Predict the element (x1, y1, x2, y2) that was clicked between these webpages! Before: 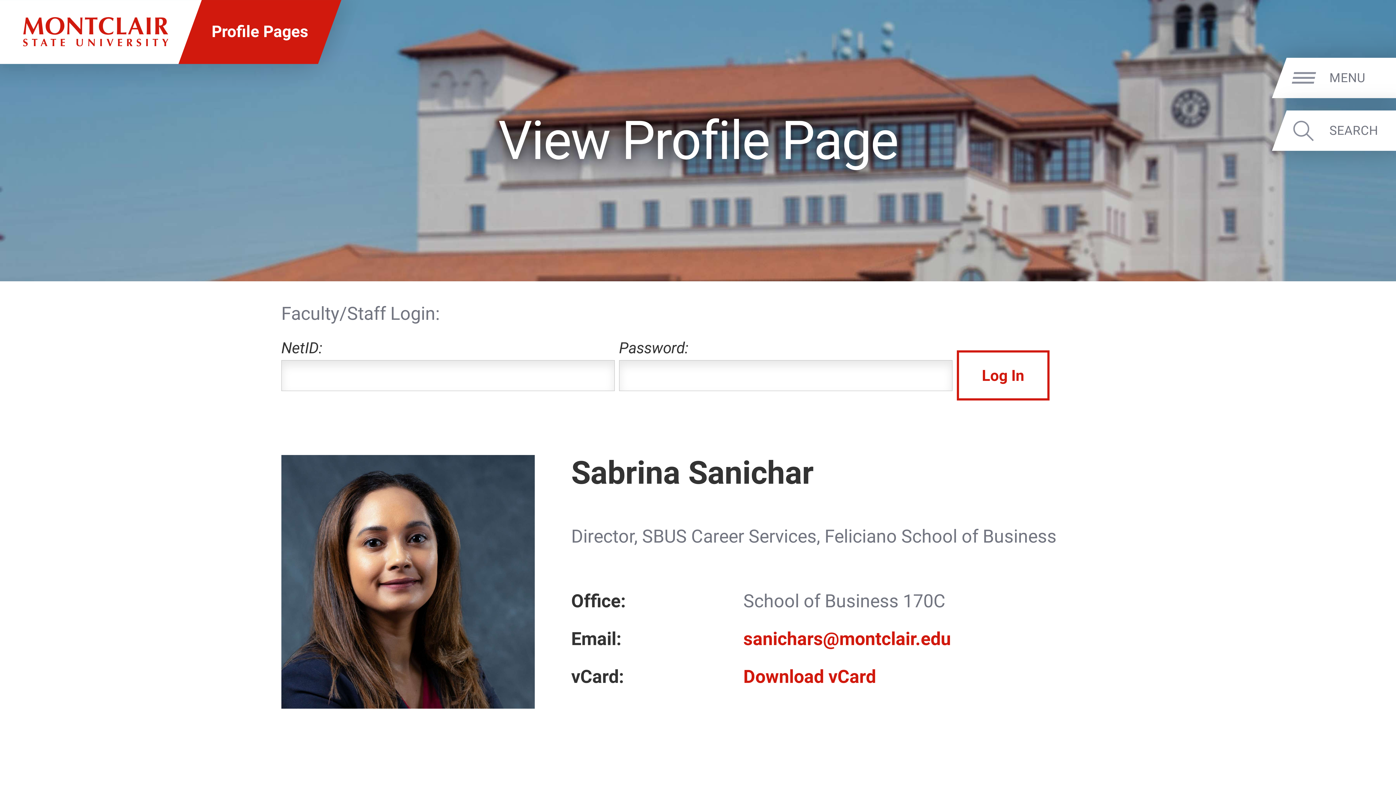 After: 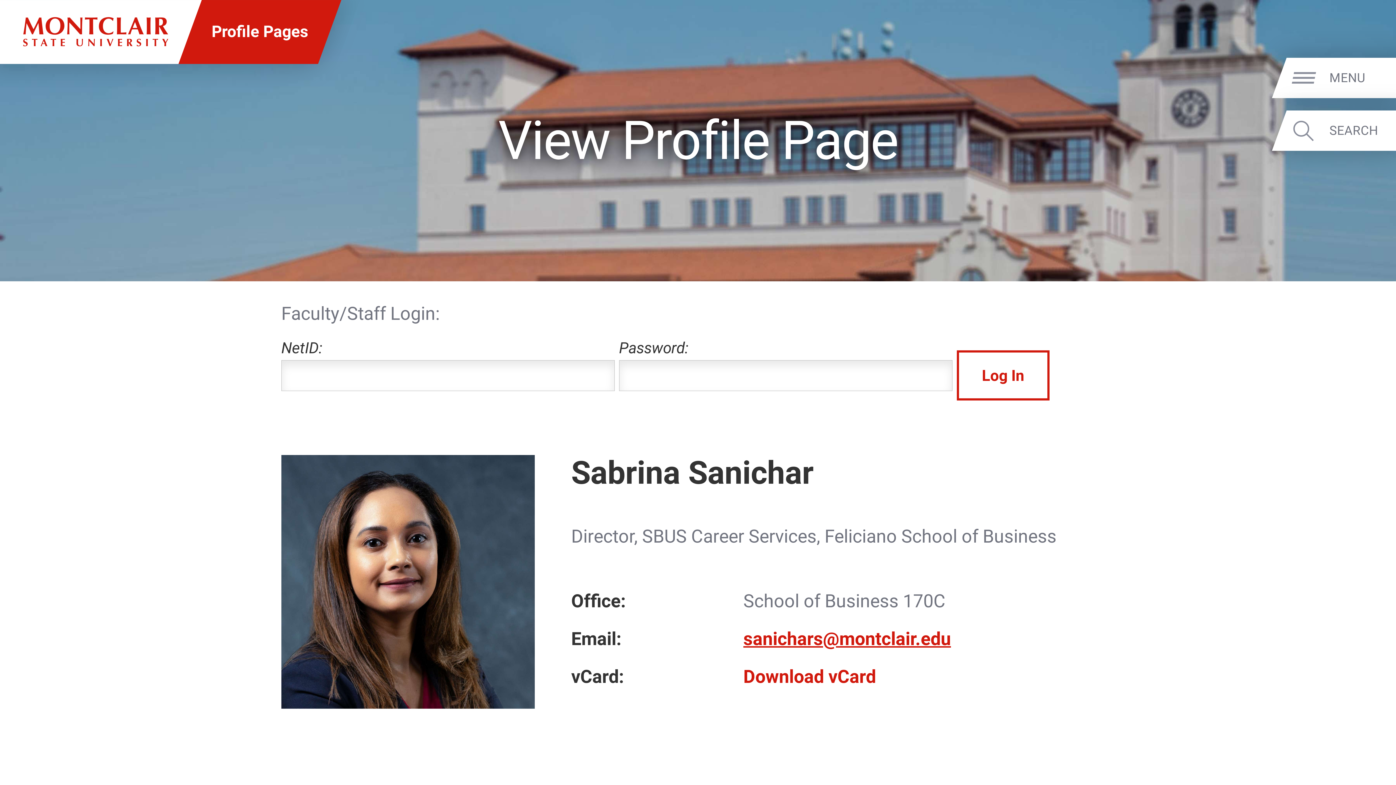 Action: label: sanichars@montclair.edu bbox: (743, 628, 951, 649)